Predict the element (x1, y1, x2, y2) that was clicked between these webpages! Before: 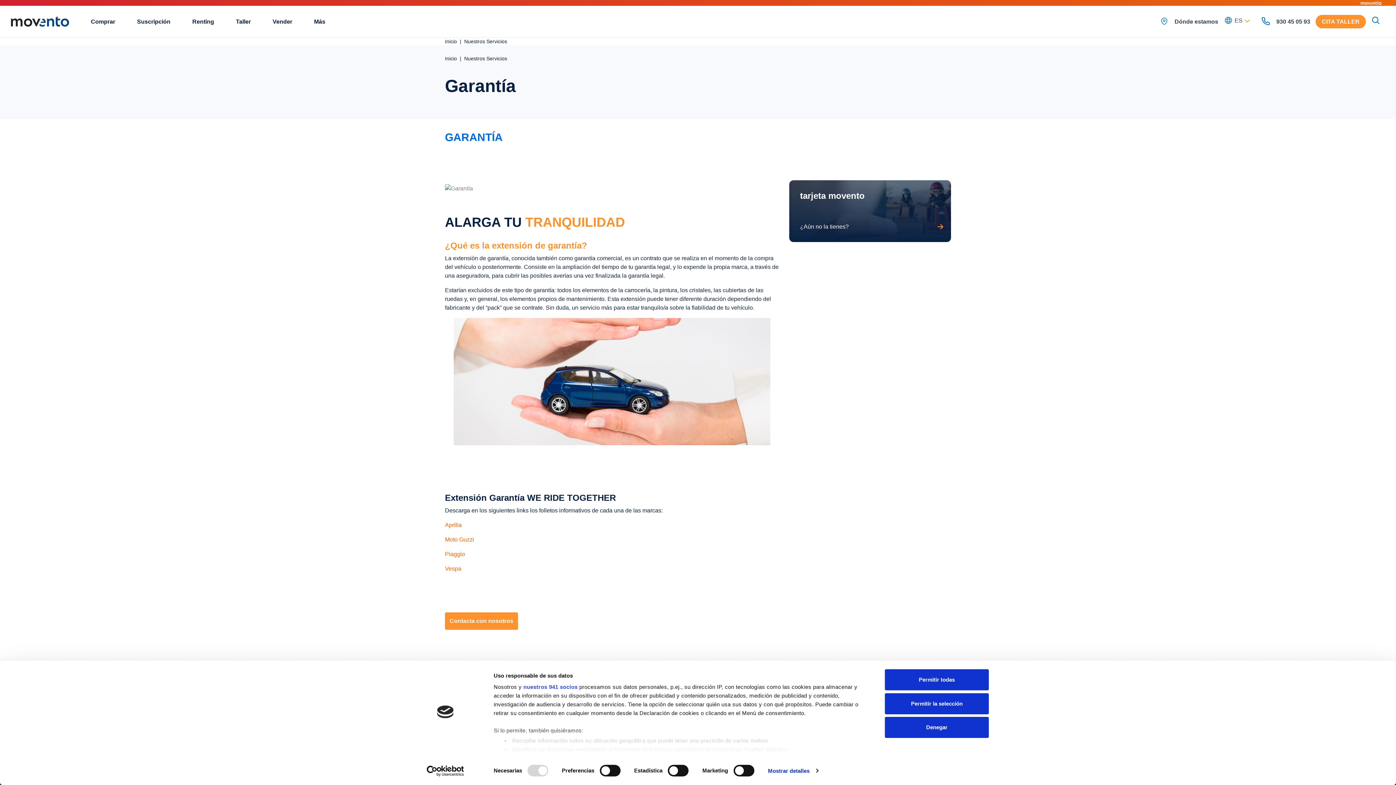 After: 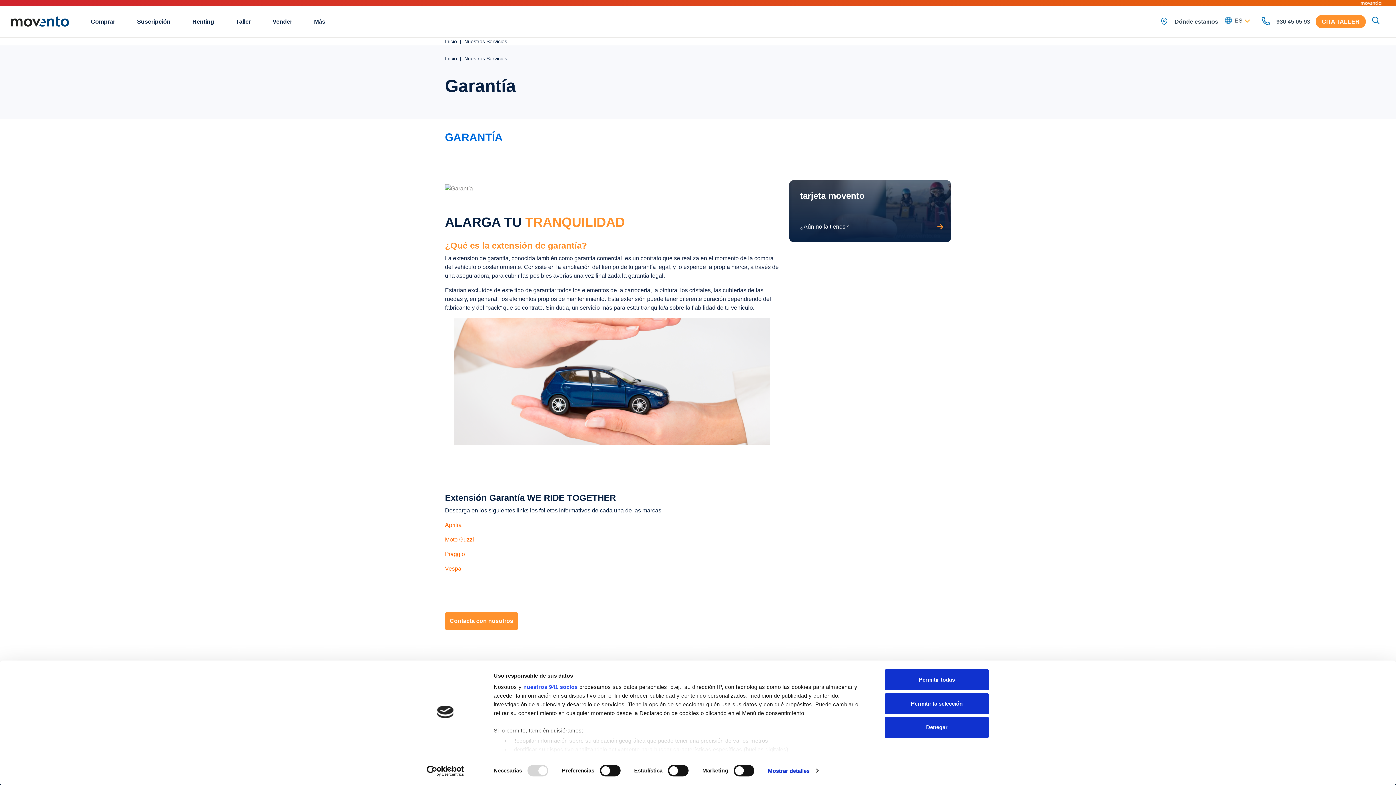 Action: label: Piaggio bbox: (445, 551, 465, 557)